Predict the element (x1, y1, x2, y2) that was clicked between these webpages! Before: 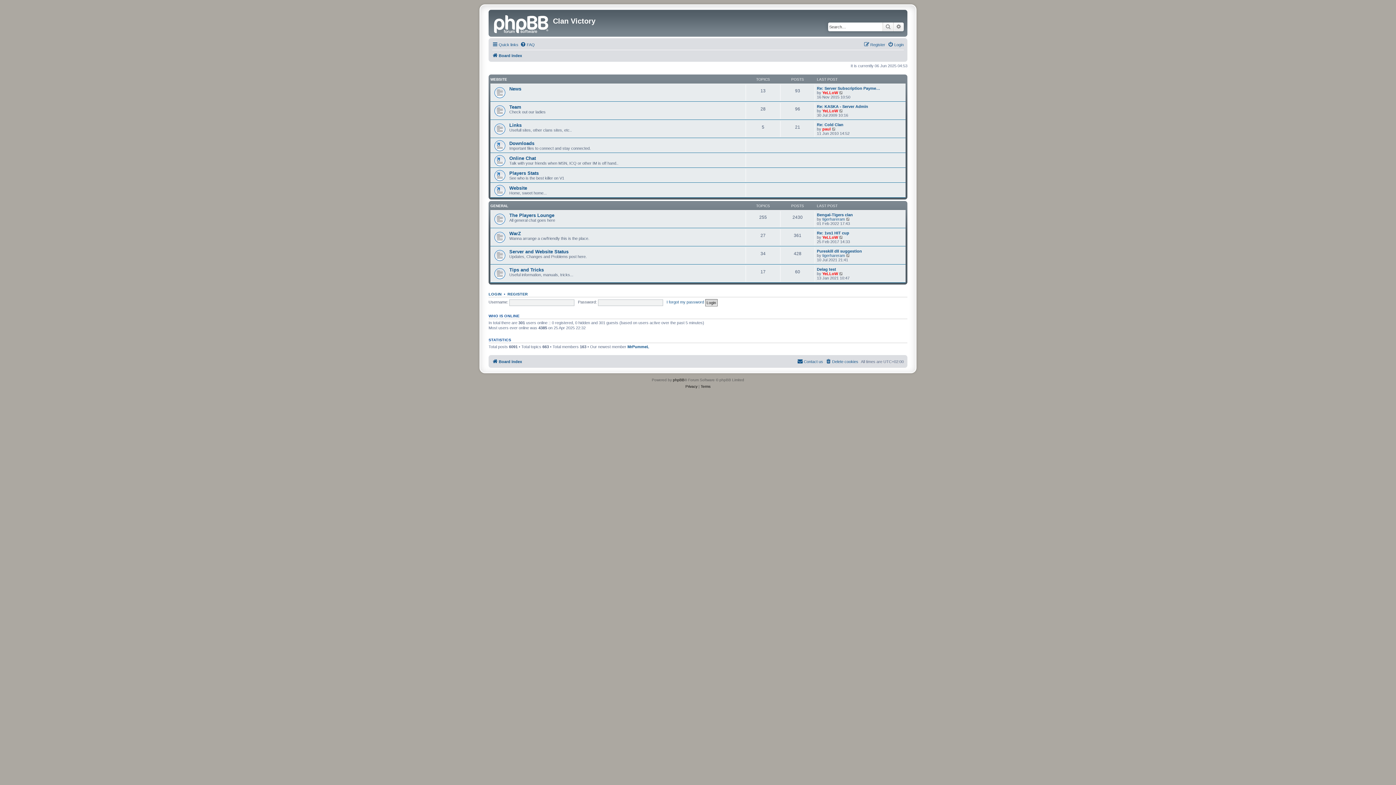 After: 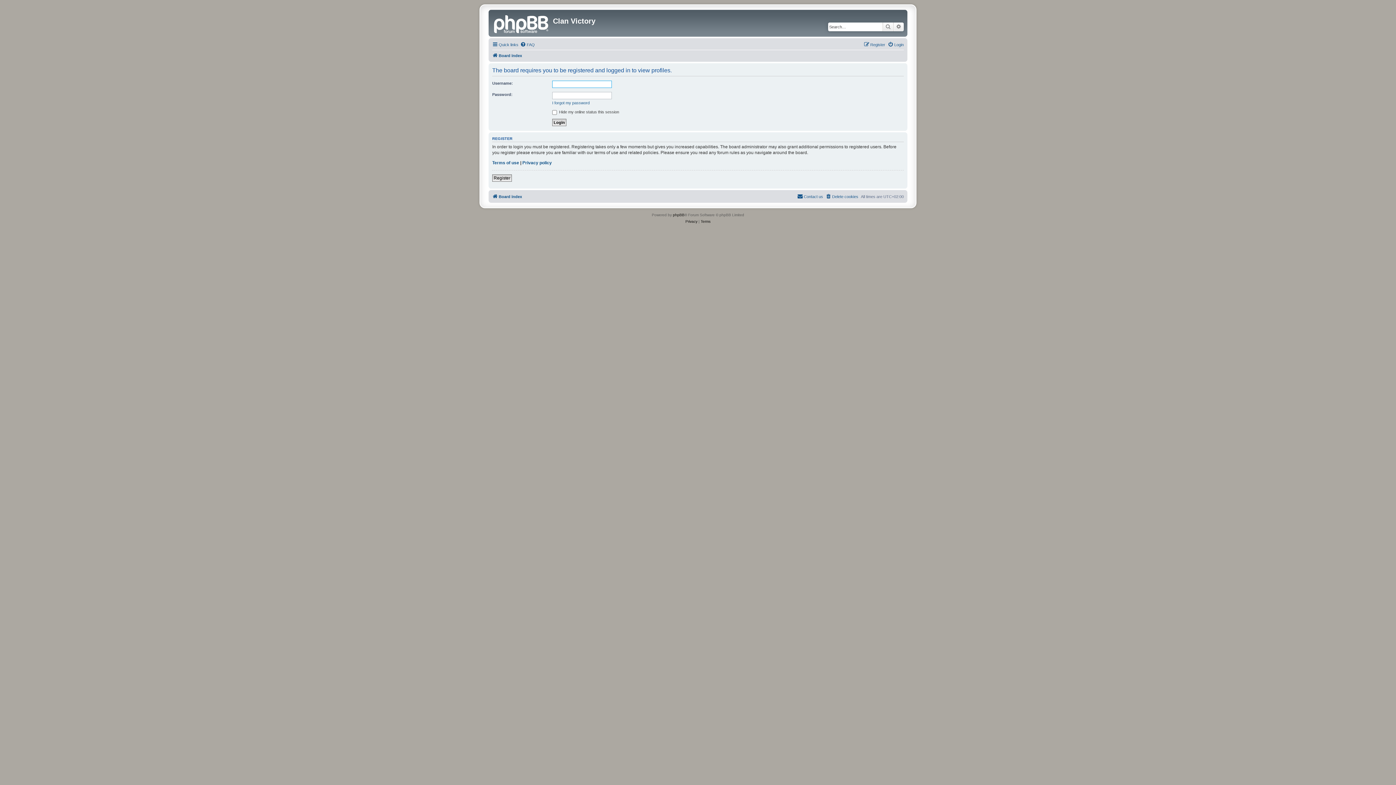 Action: bbox: (822, 253, 845, 257) label: tigerhareram